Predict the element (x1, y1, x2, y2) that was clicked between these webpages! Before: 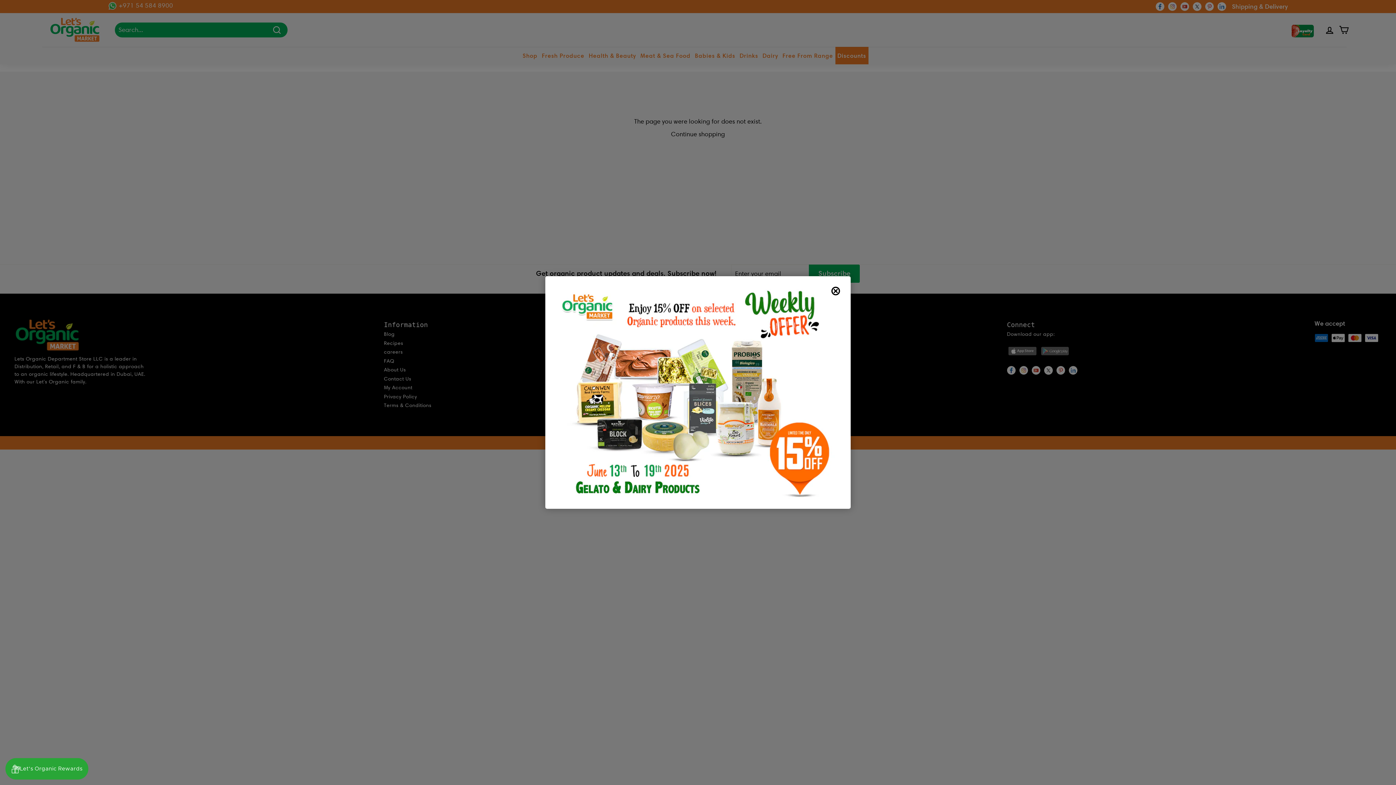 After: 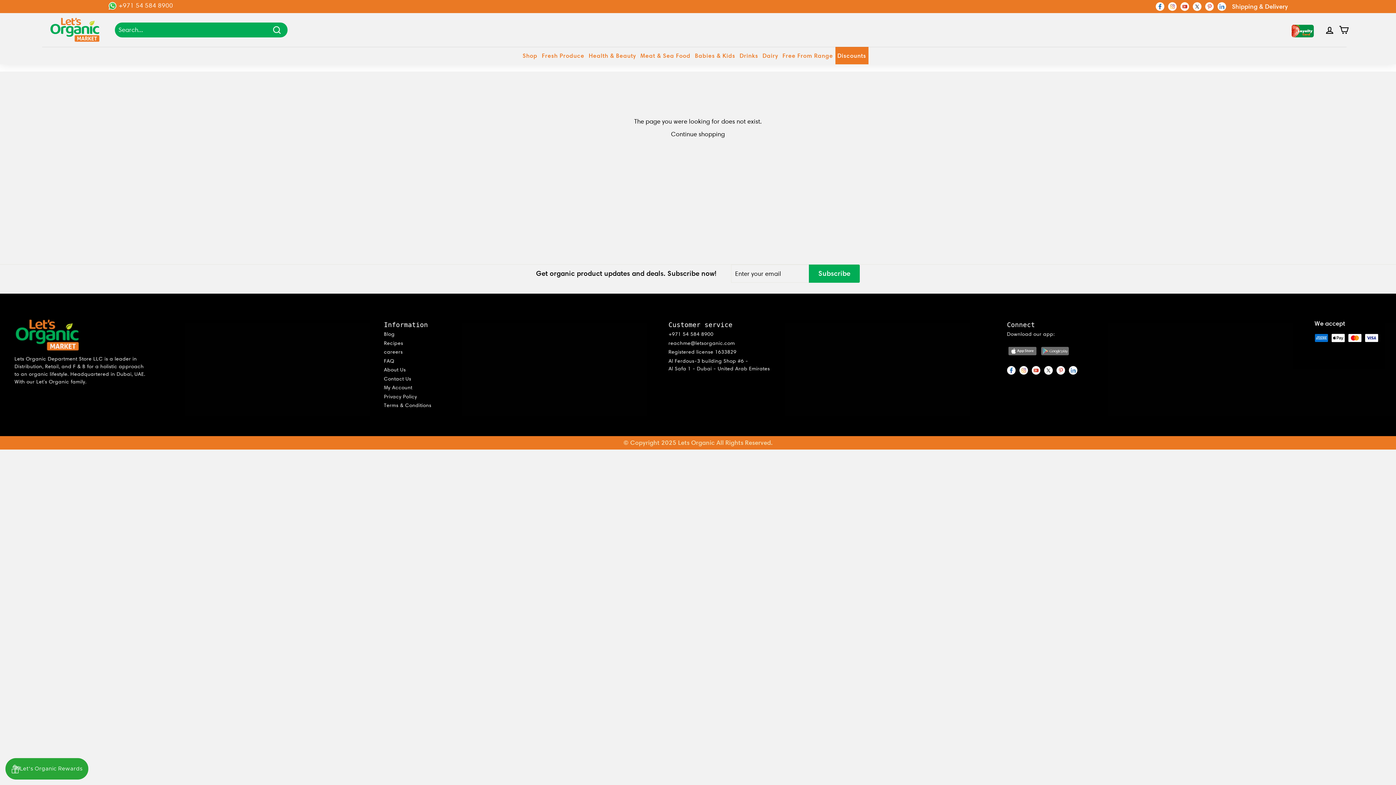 Action: bbox: (828, 285, 843, 297)